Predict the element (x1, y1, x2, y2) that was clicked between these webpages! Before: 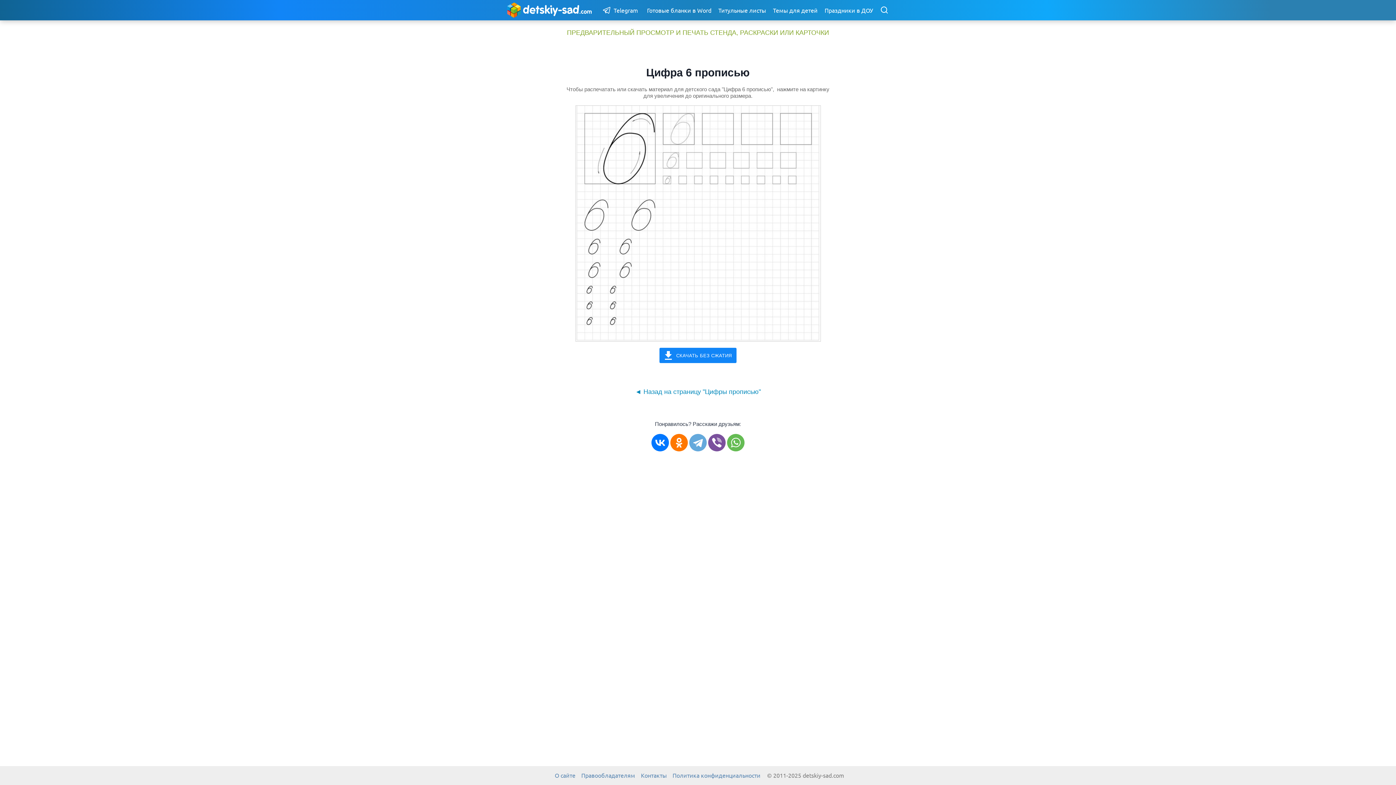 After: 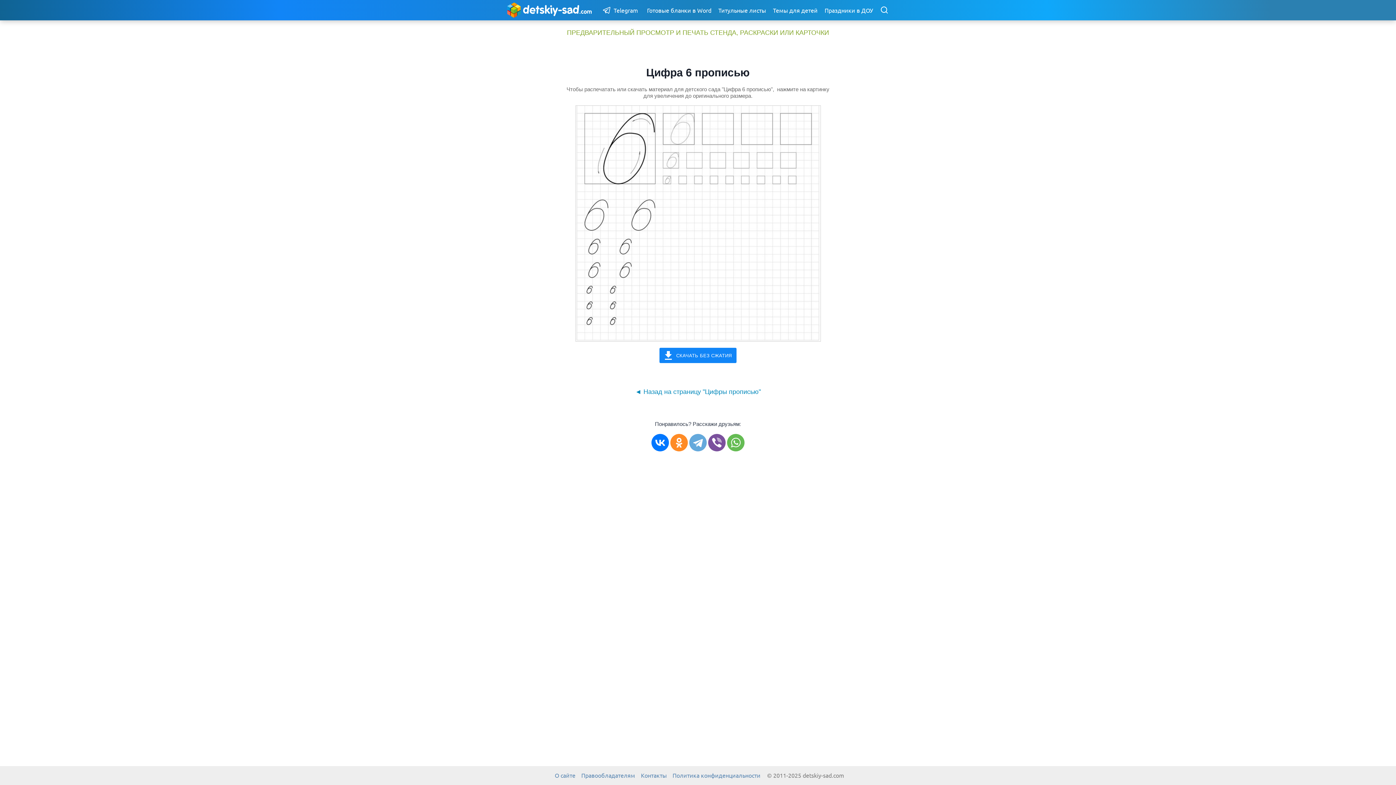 Action: bbox: (670, 434, 688, 451)